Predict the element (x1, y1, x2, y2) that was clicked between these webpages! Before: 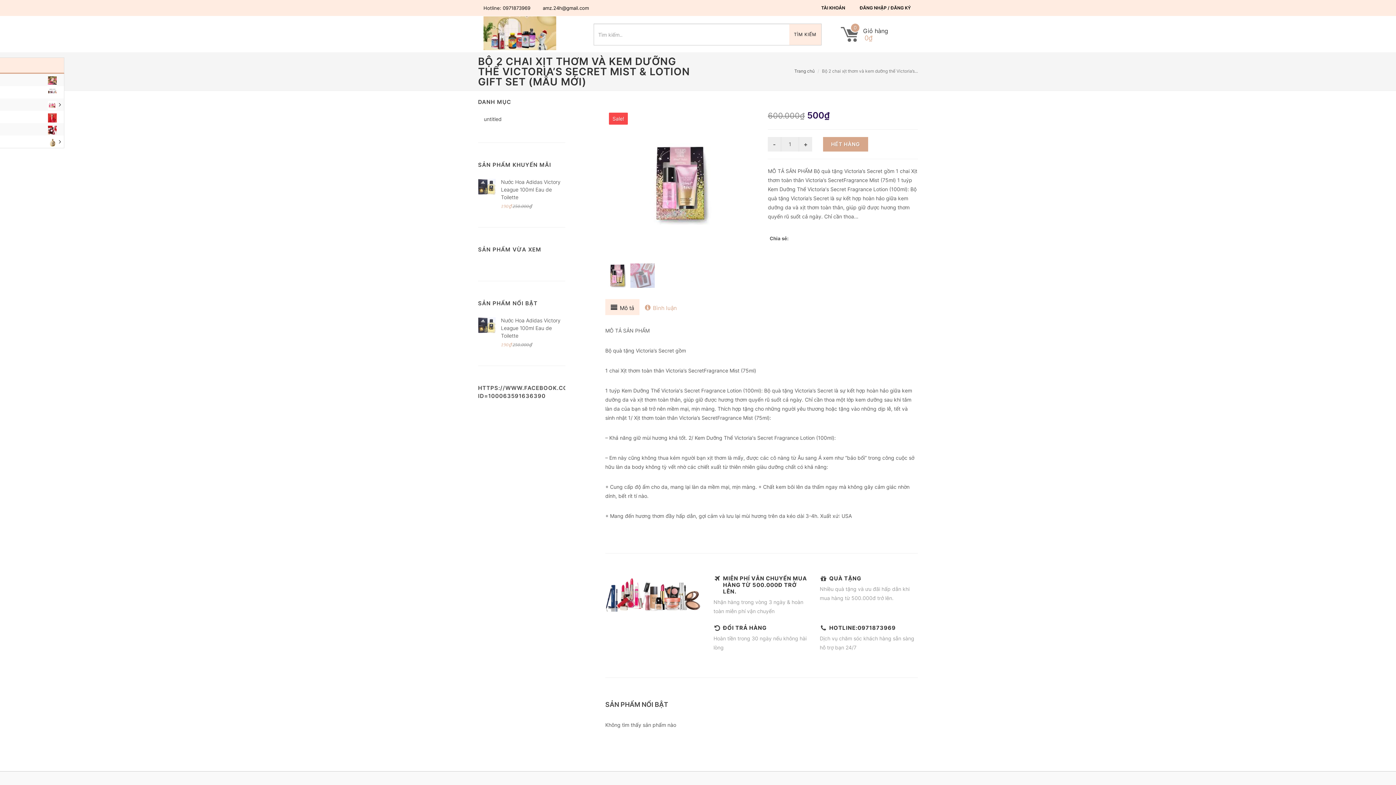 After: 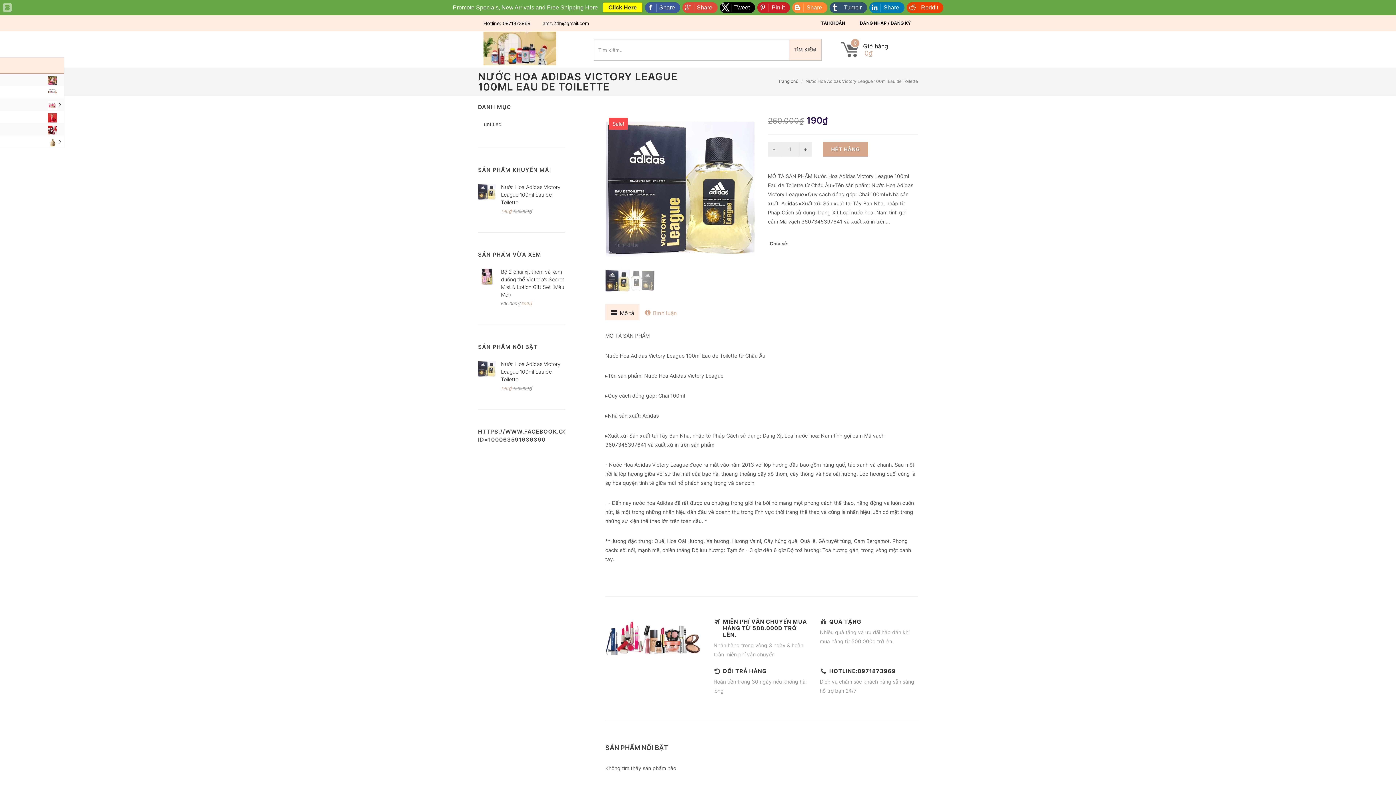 Action: label: Nước Hoa Adidas Victory League 100ml Eau de Toilette bbox: (501, 317, 560, 338)